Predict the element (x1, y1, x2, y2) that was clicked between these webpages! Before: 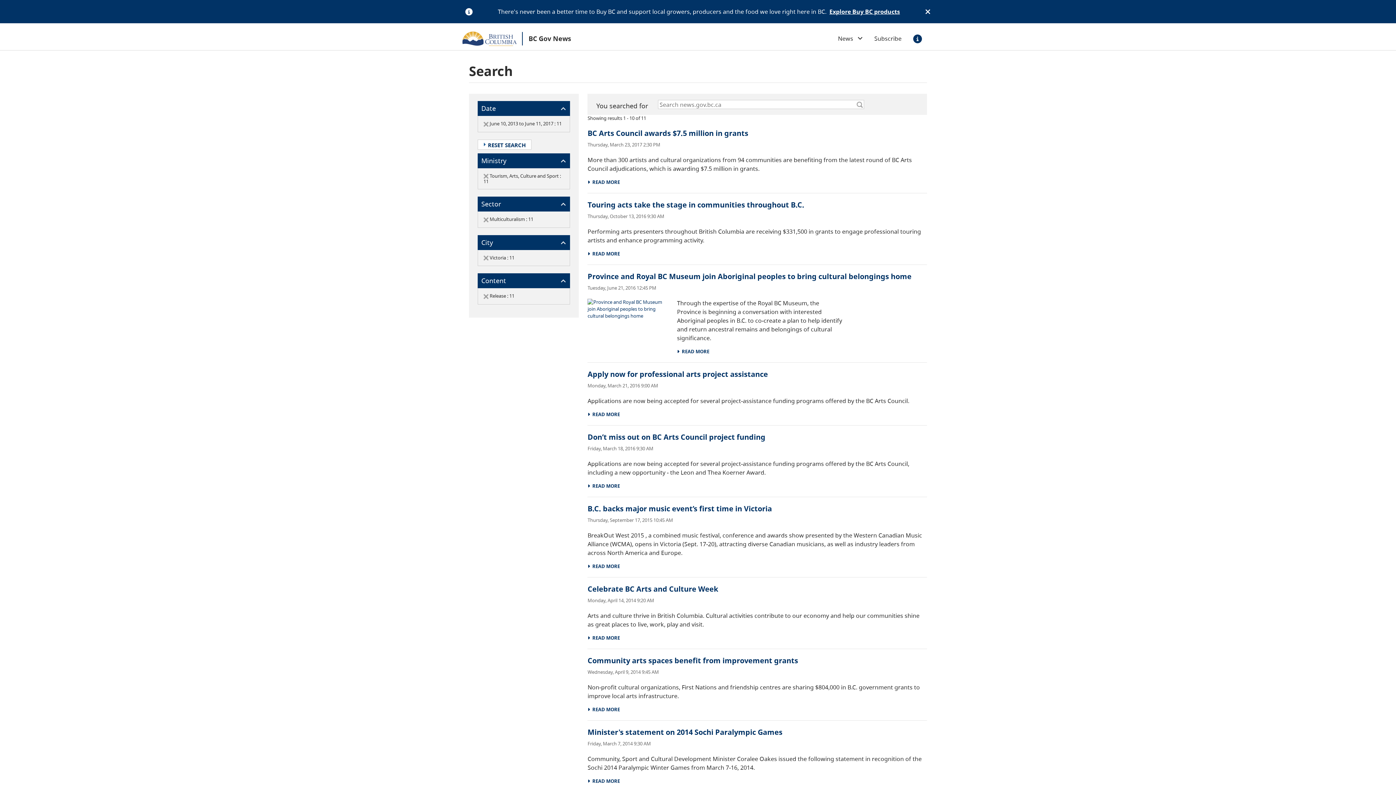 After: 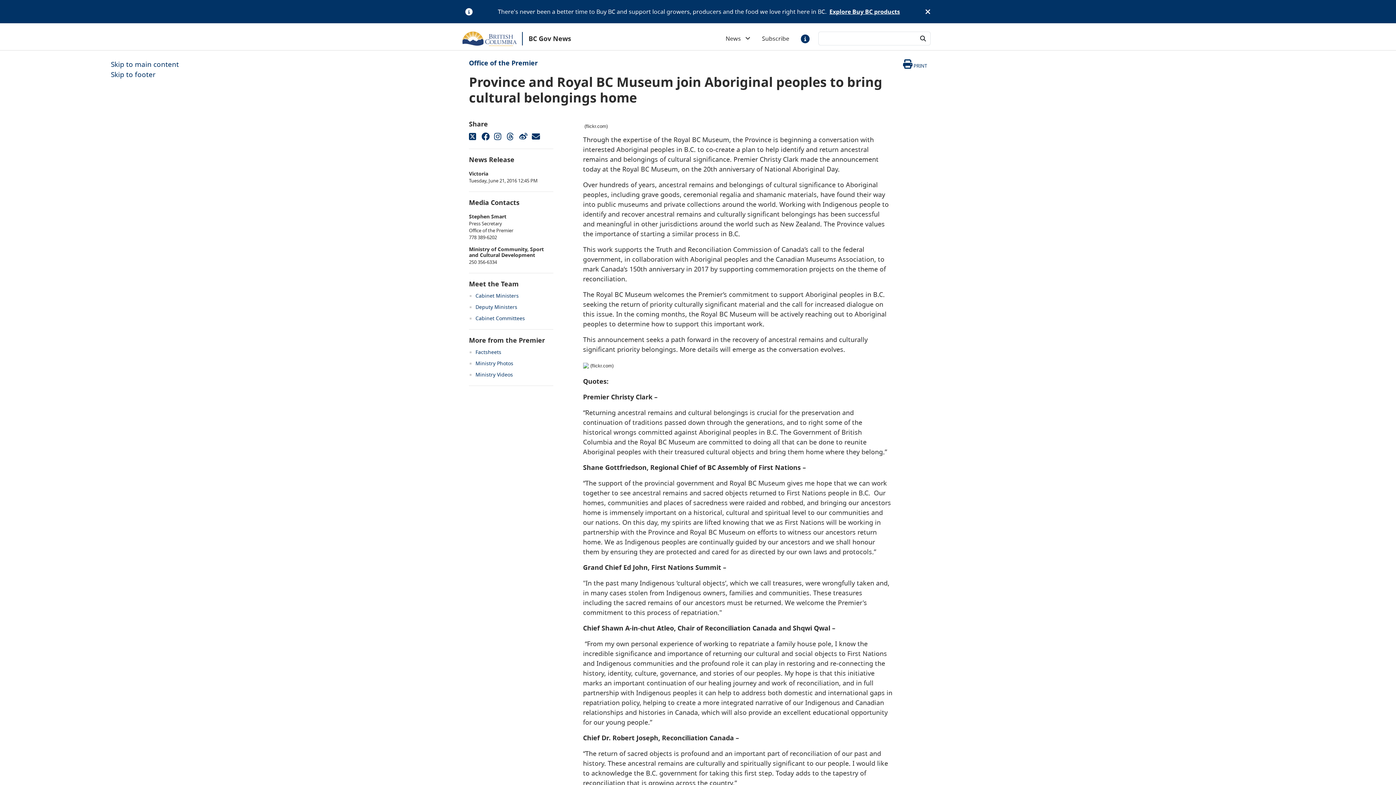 Action: label:   READ MORE bbox: (677, 348, 709, 355)